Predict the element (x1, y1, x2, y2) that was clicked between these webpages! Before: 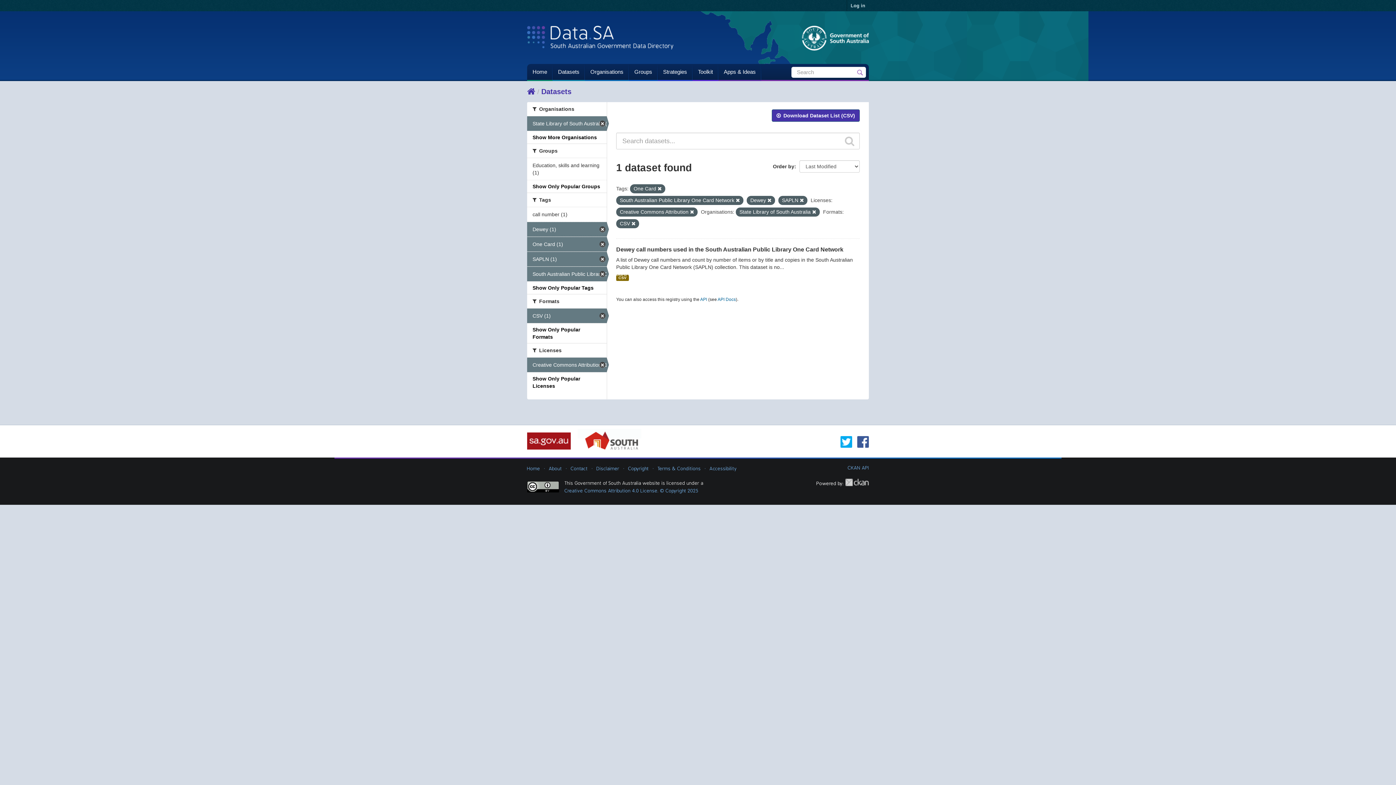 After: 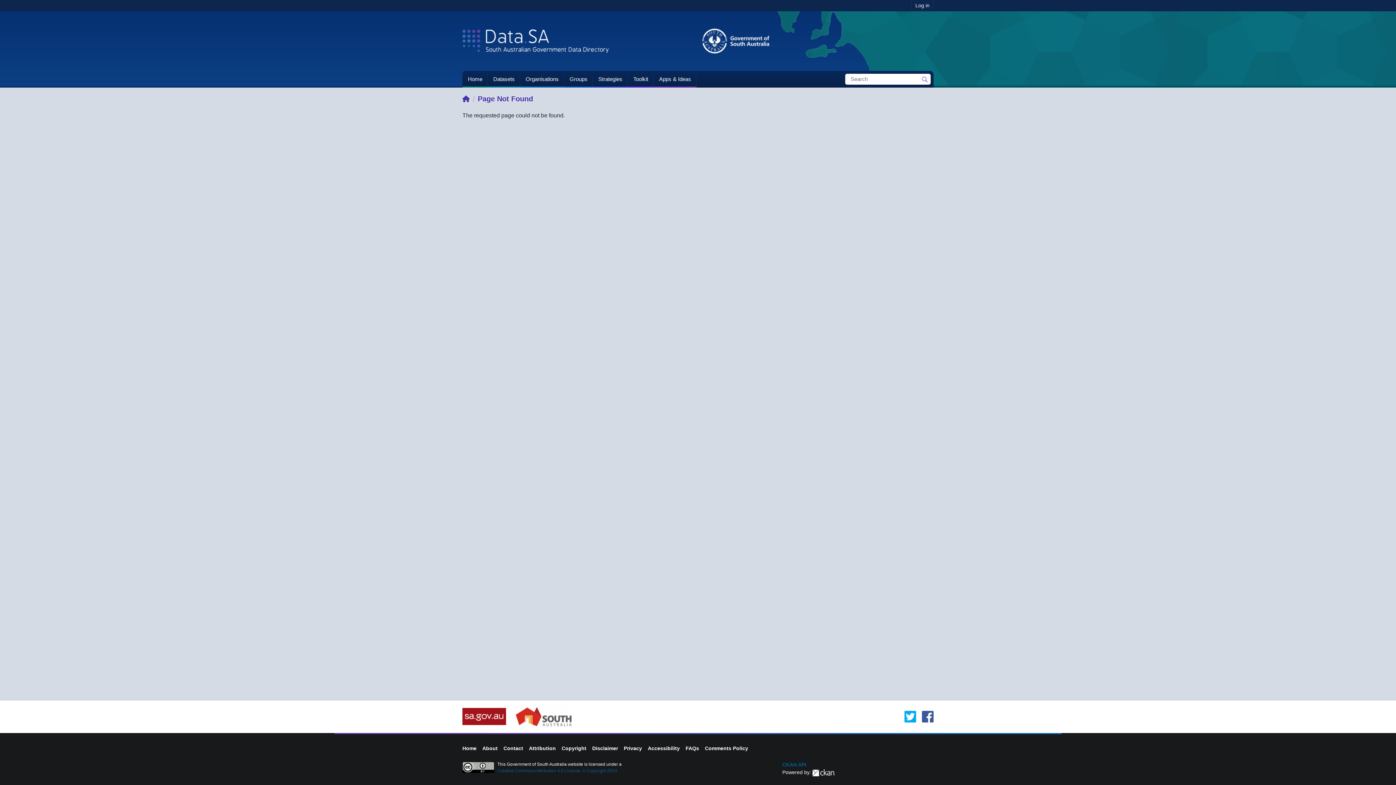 Action: label: Terms & Conditions bbox: (654, 465, 704, 472)